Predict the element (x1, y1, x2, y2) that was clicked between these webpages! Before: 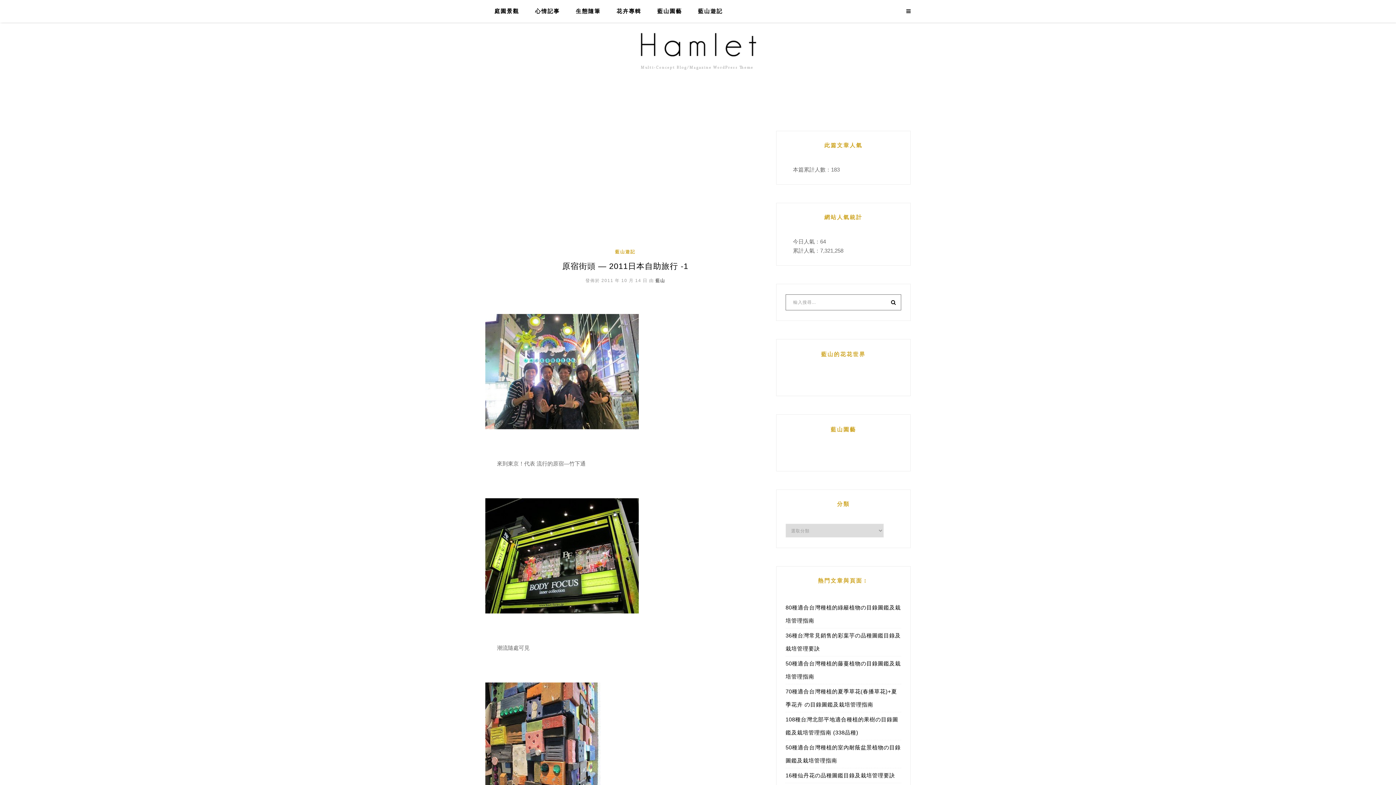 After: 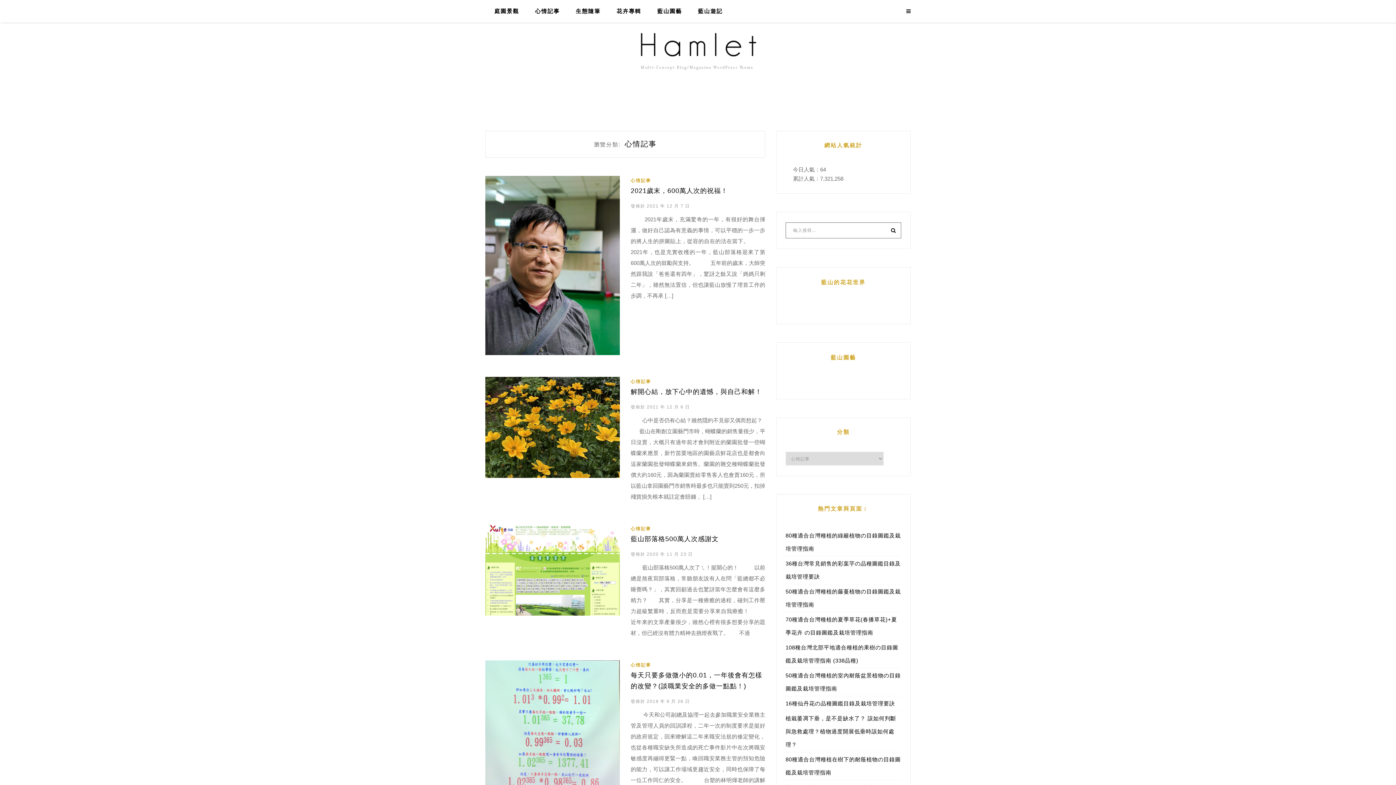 Action: label: 心情記事 bbox: (535, 0, 574, 22)